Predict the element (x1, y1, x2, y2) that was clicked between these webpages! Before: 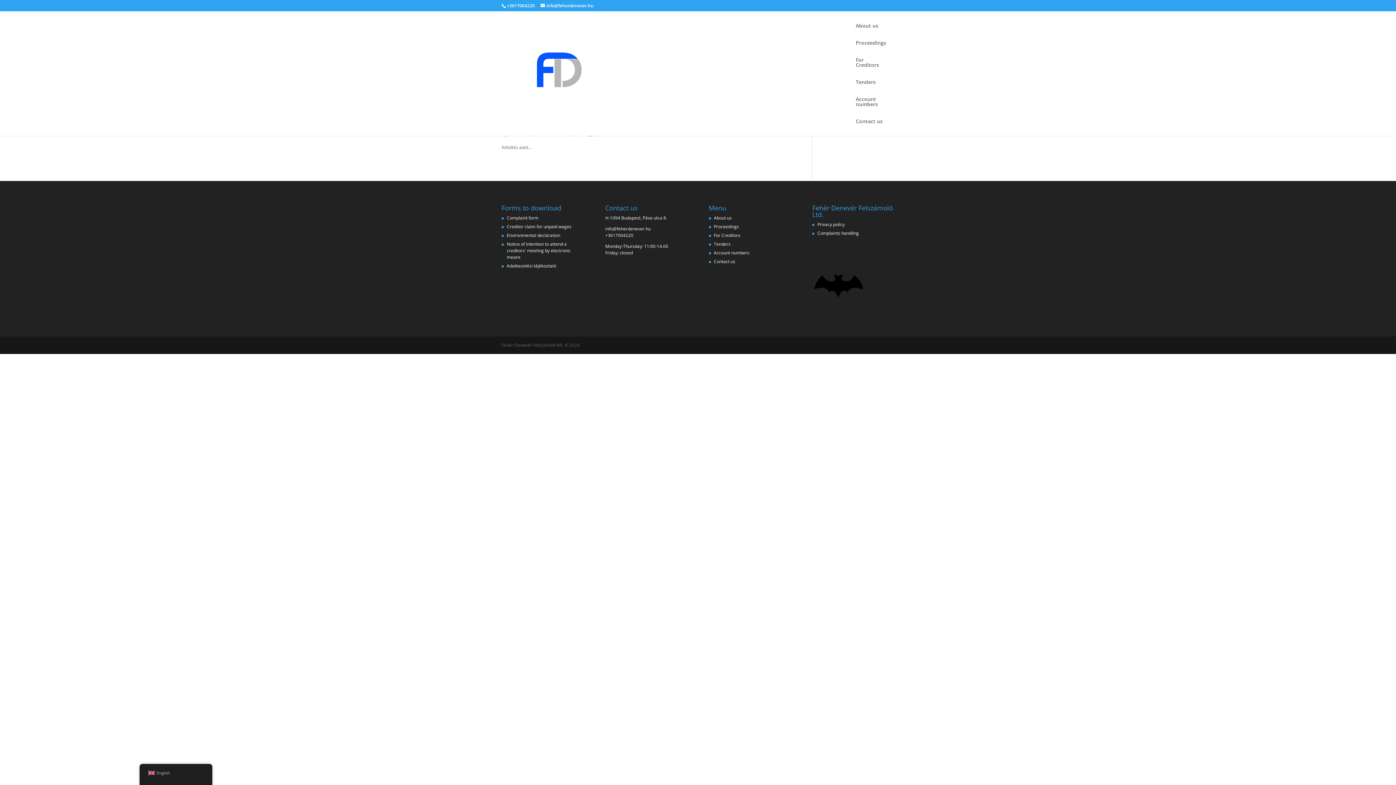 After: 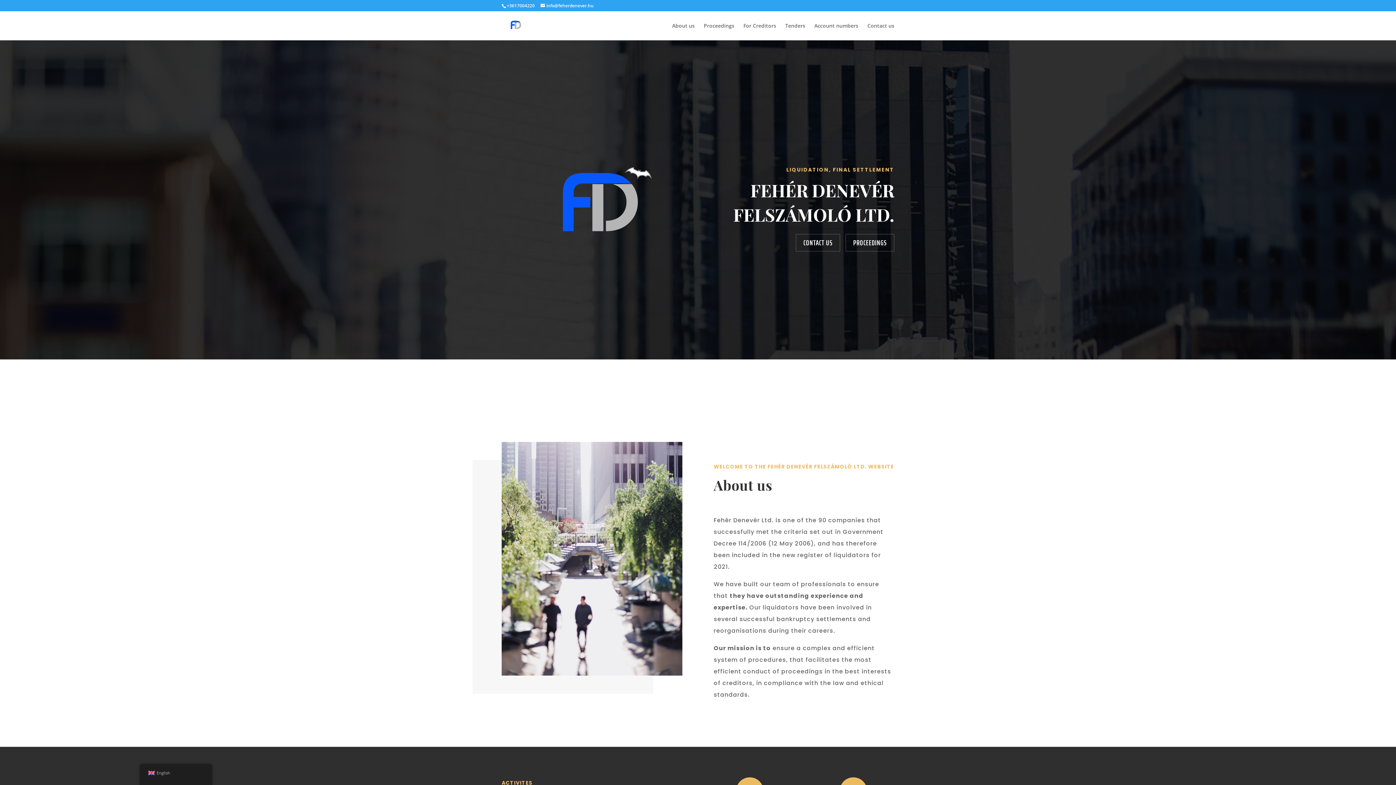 Action: bbox: (502, 70, 615, 76)